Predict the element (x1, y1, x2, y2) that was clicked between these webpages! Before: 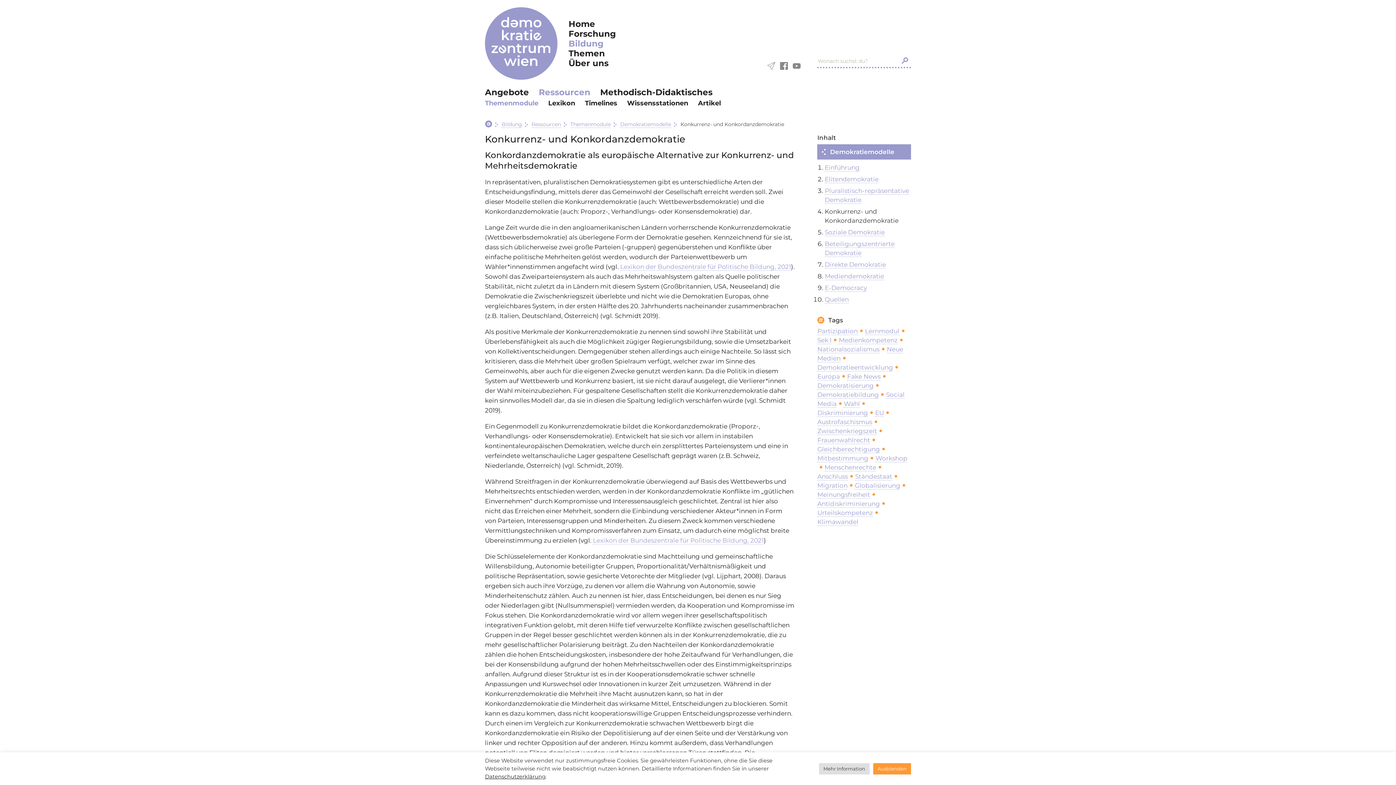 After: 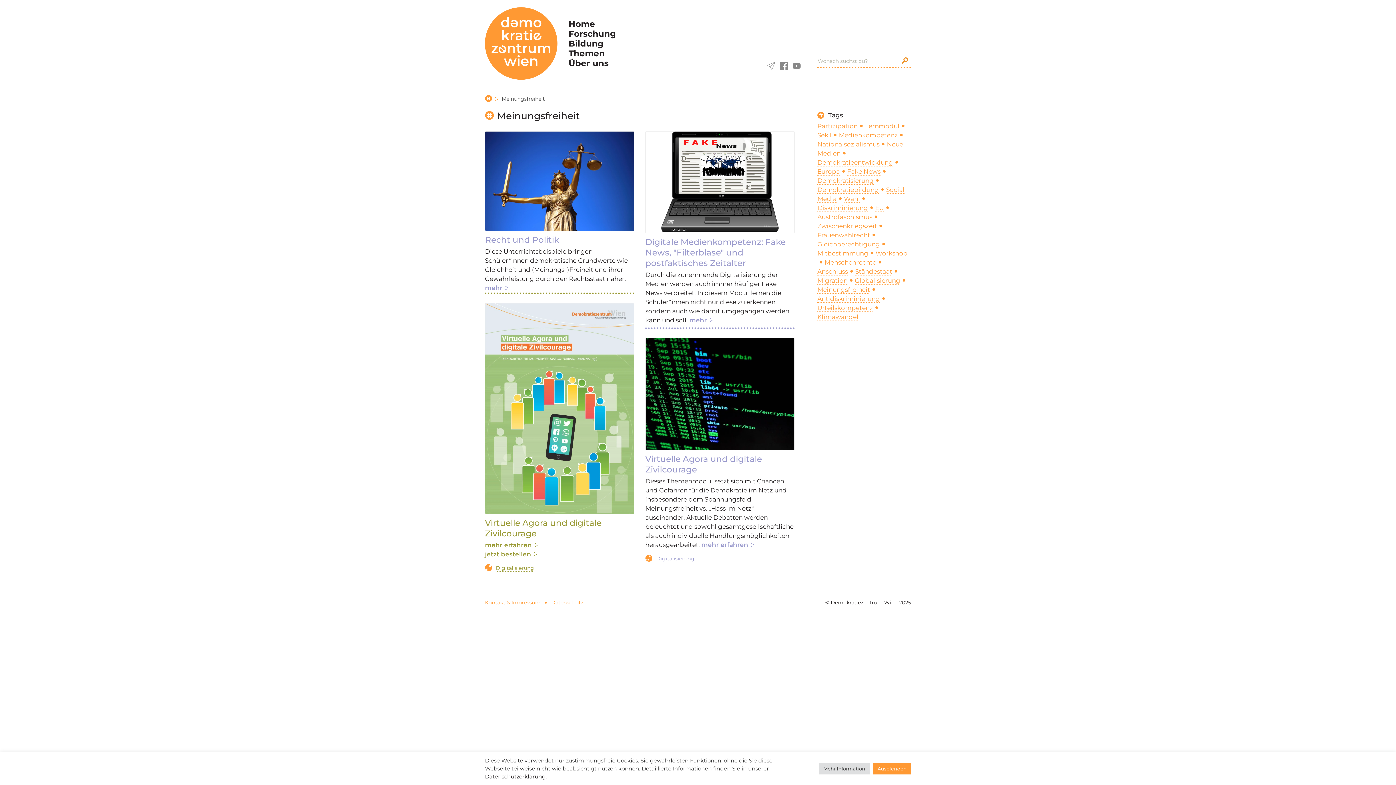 Action: bbox: (817, 491, 870, 498) label: Meinungsfreiheit